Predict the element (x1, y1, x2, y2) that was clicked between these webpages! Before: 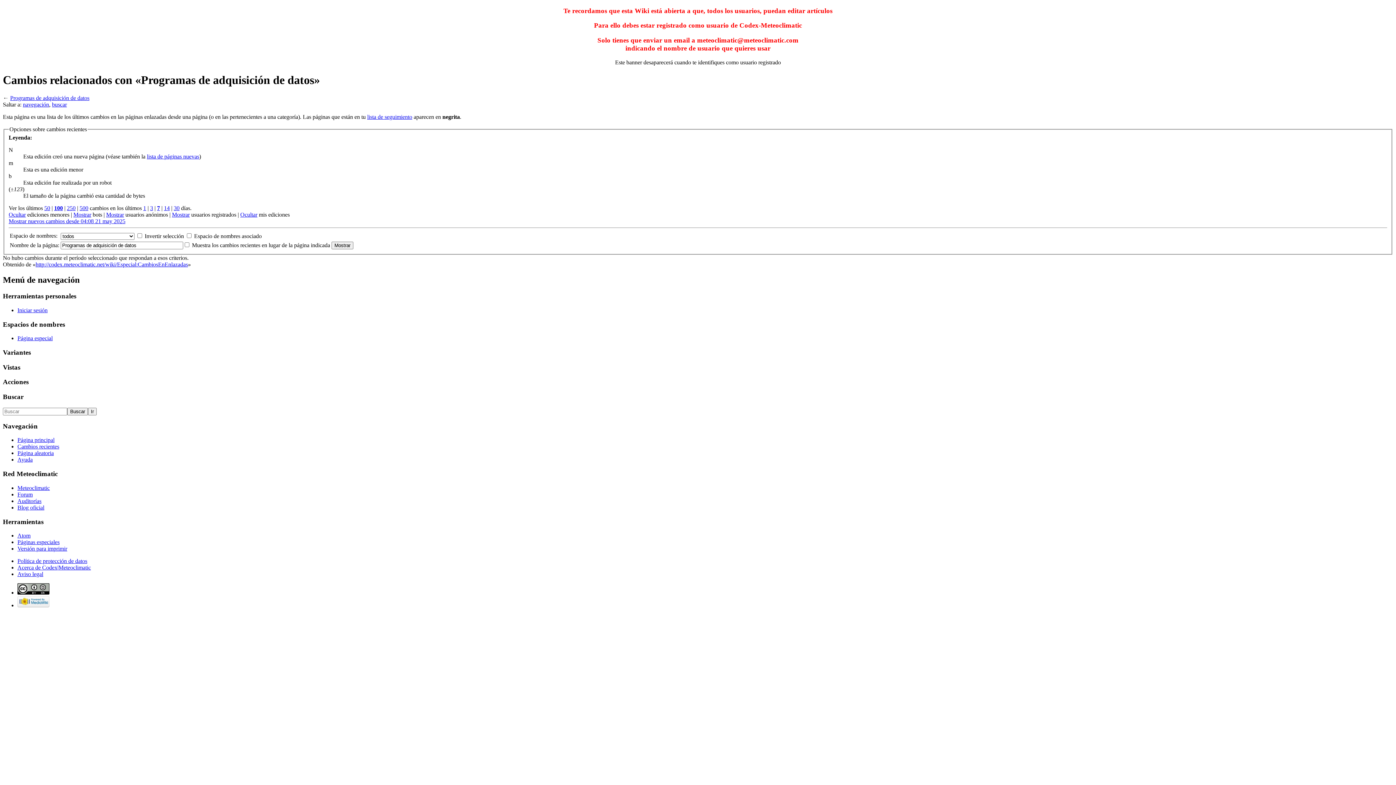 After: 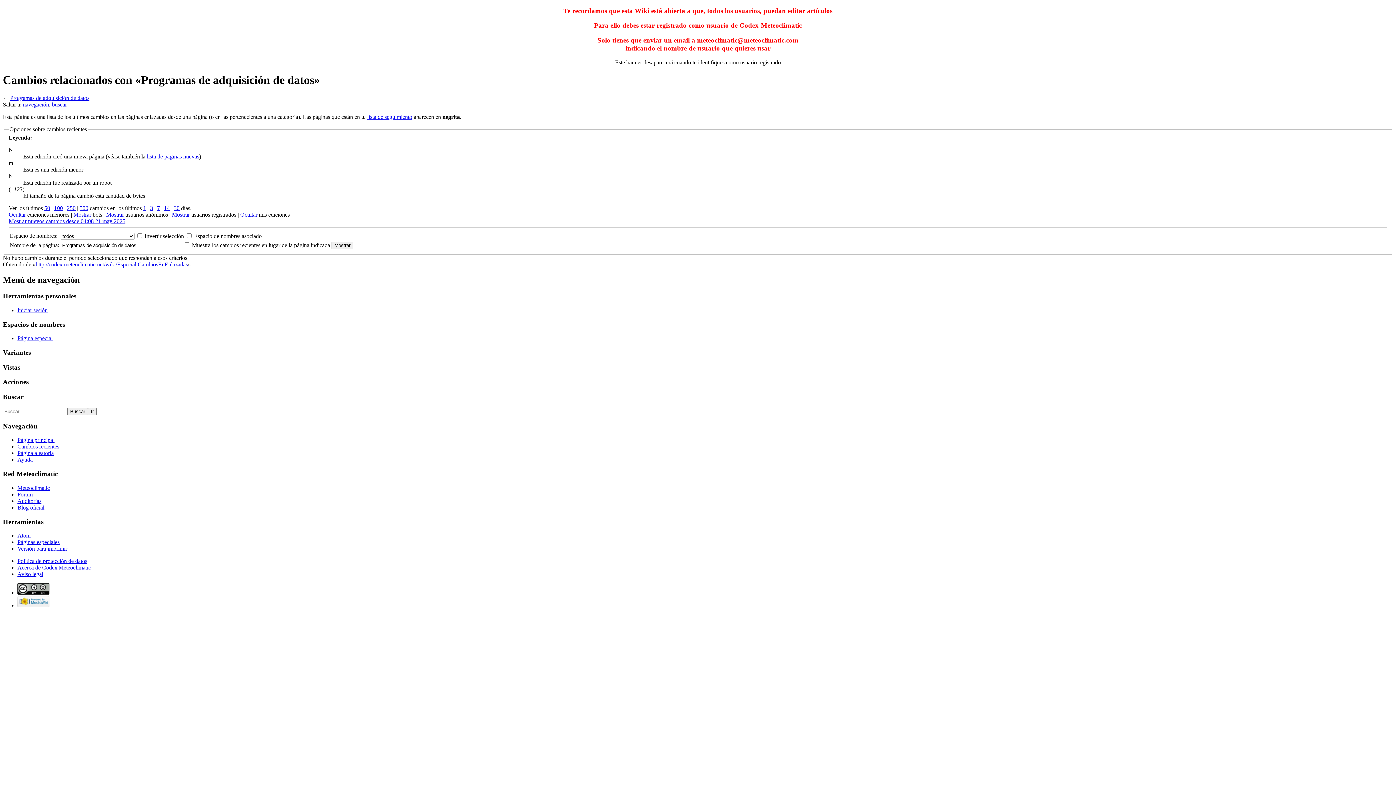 Action: label: 100 bbox: (54, 205, 62, 211)